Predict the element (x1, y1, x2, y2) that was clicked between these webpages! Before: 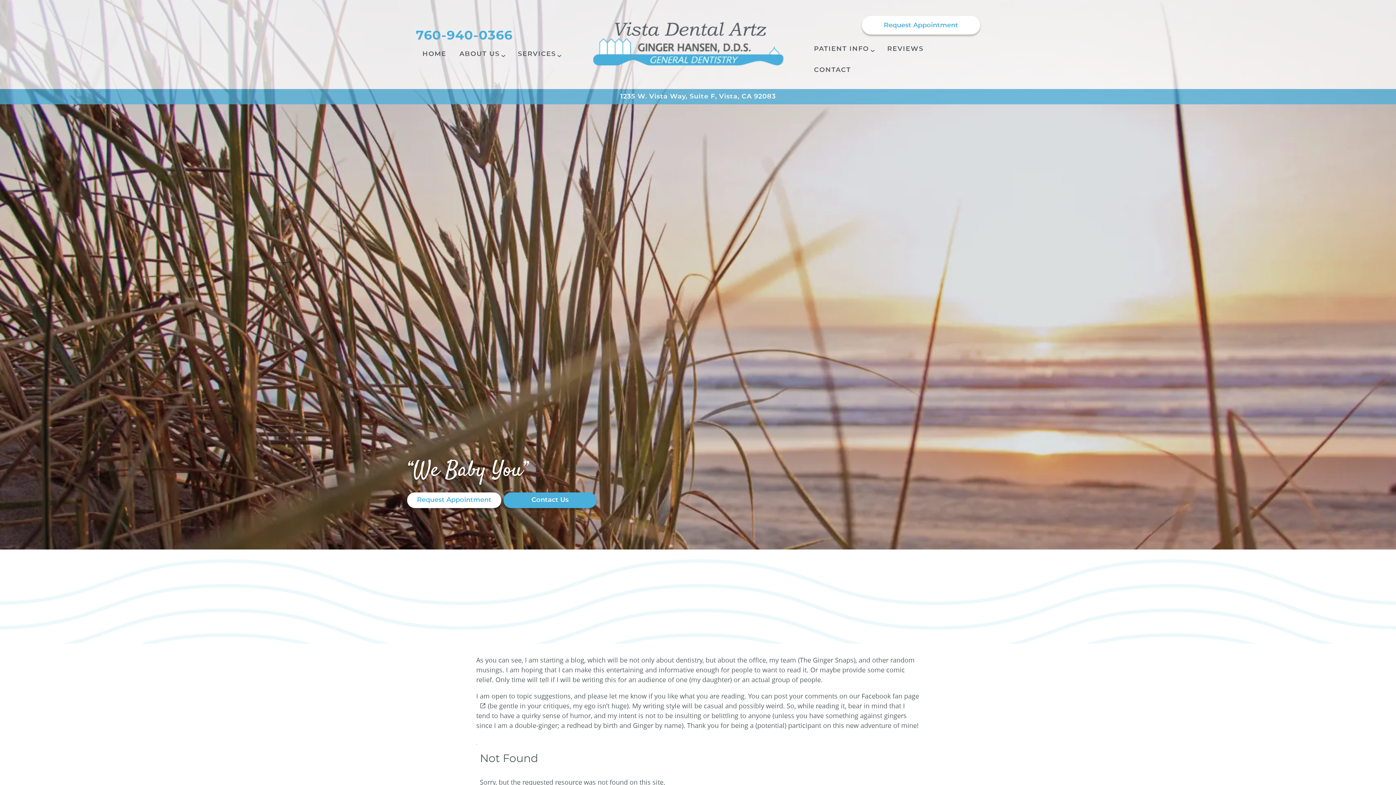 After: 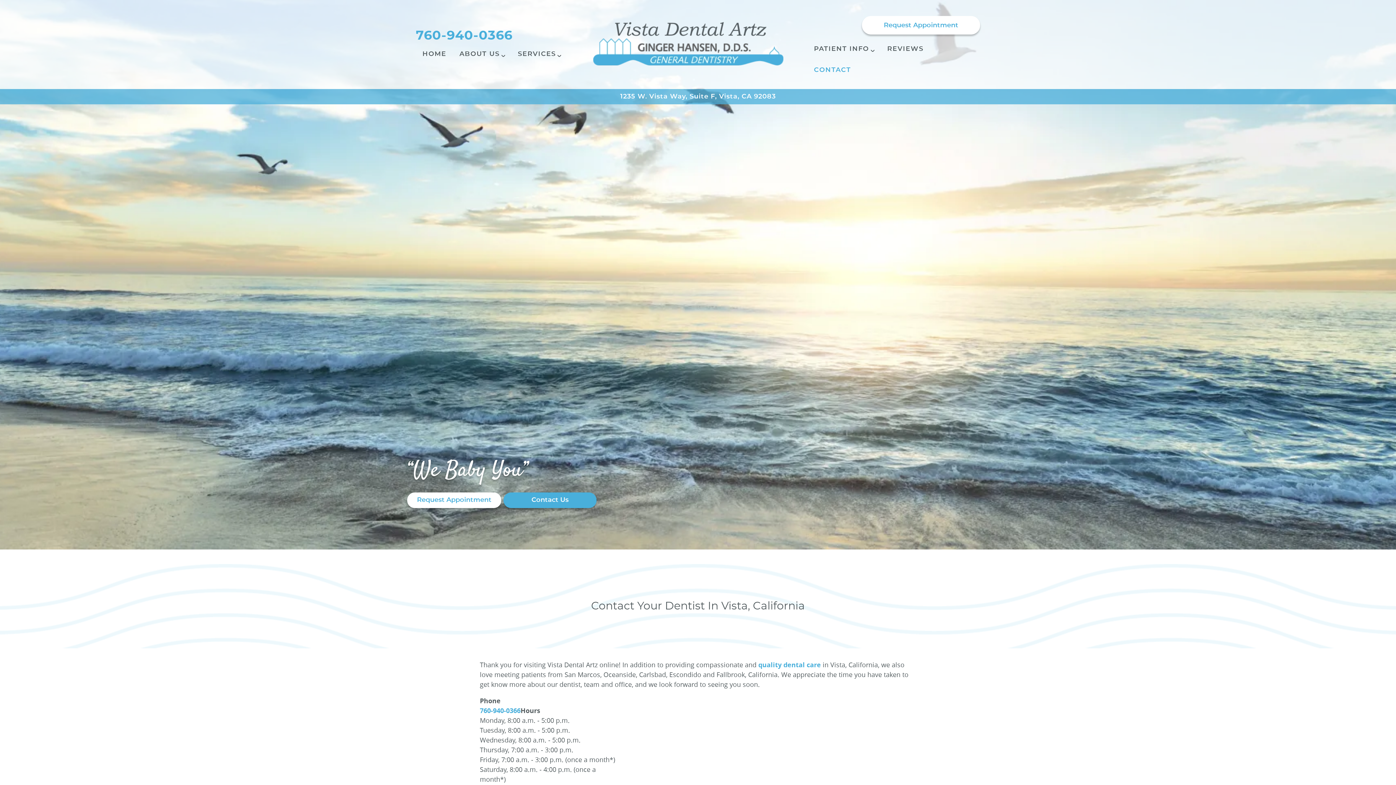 Action: bbox: (503, 492, 596, 508) label: Contact Us